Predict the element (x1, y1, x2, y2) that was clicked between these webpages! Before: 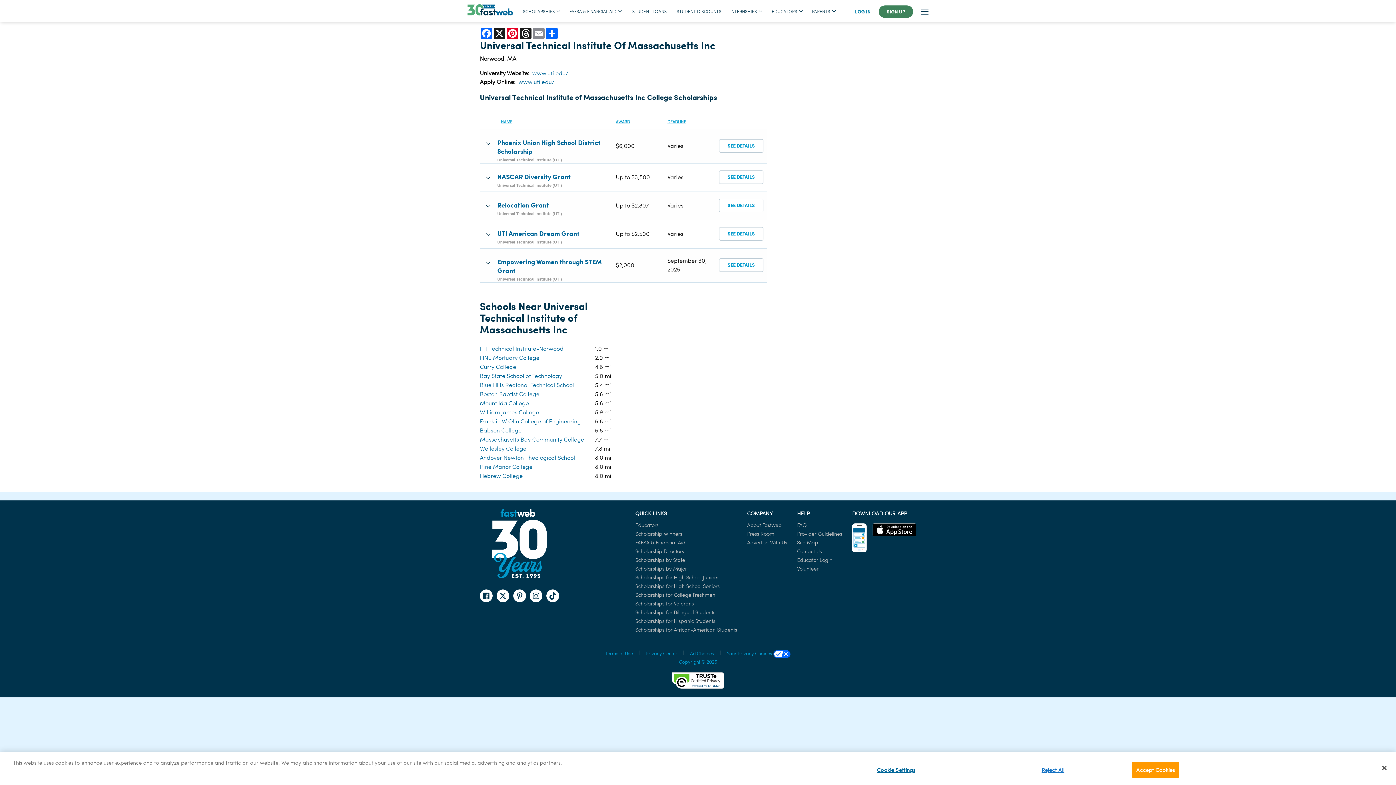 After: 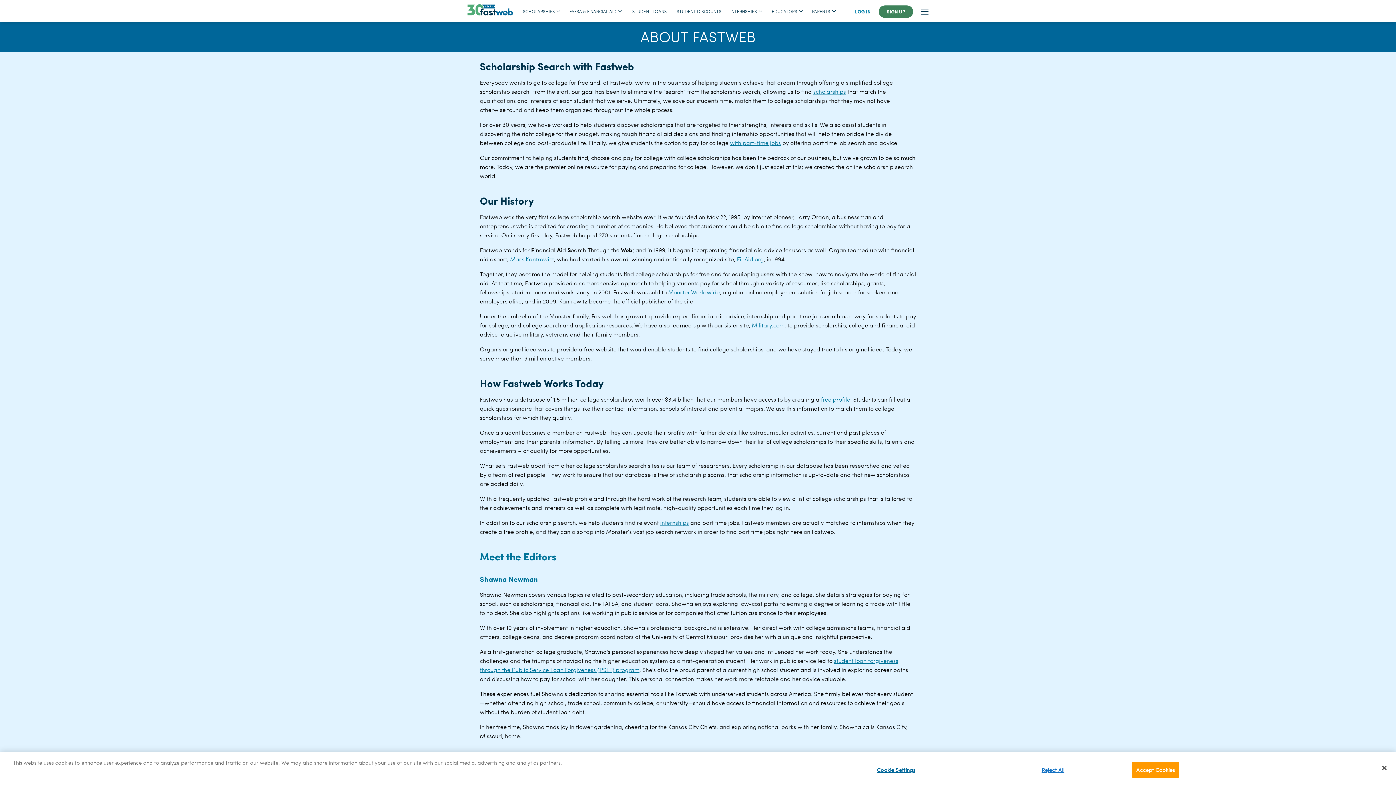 Action: label: About Fastweb bbox: (747, 521, 781, 528)